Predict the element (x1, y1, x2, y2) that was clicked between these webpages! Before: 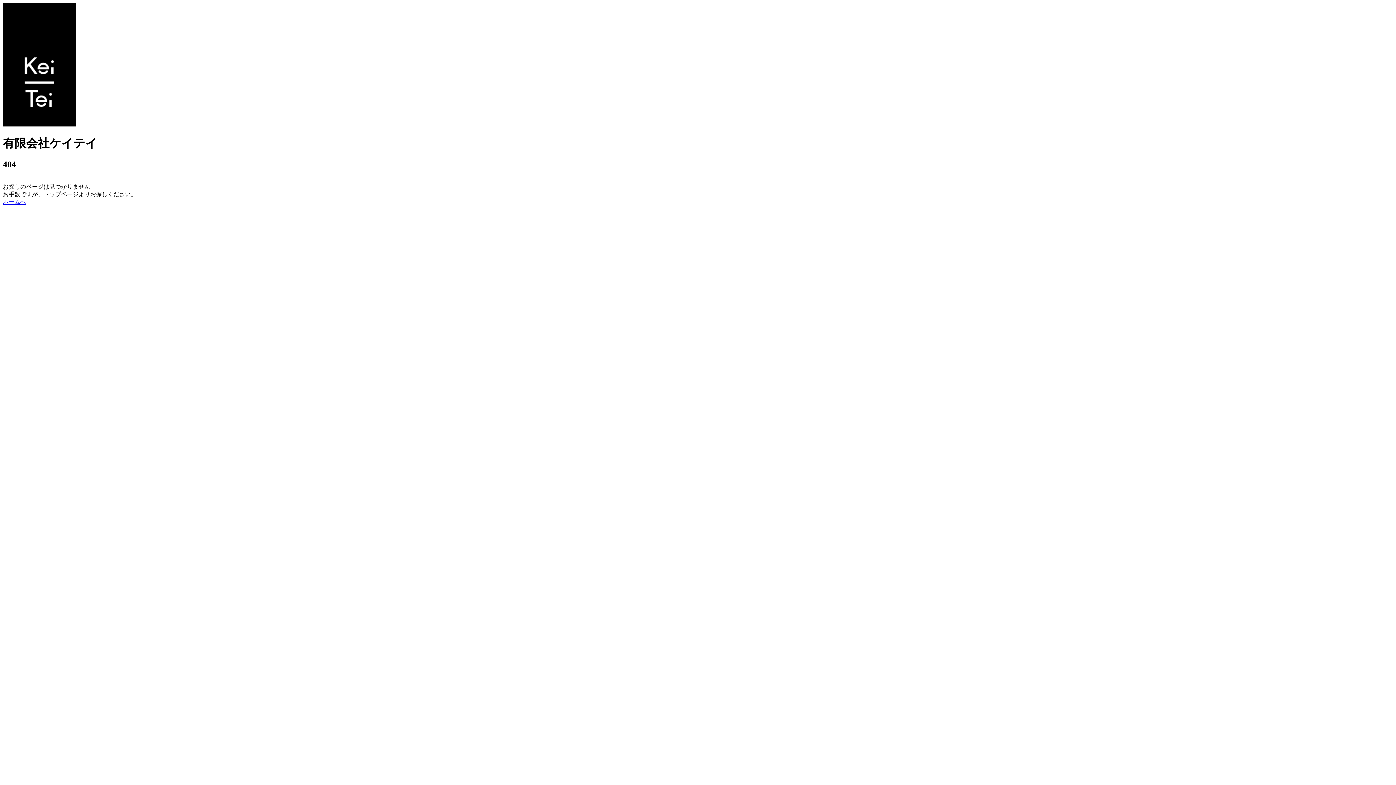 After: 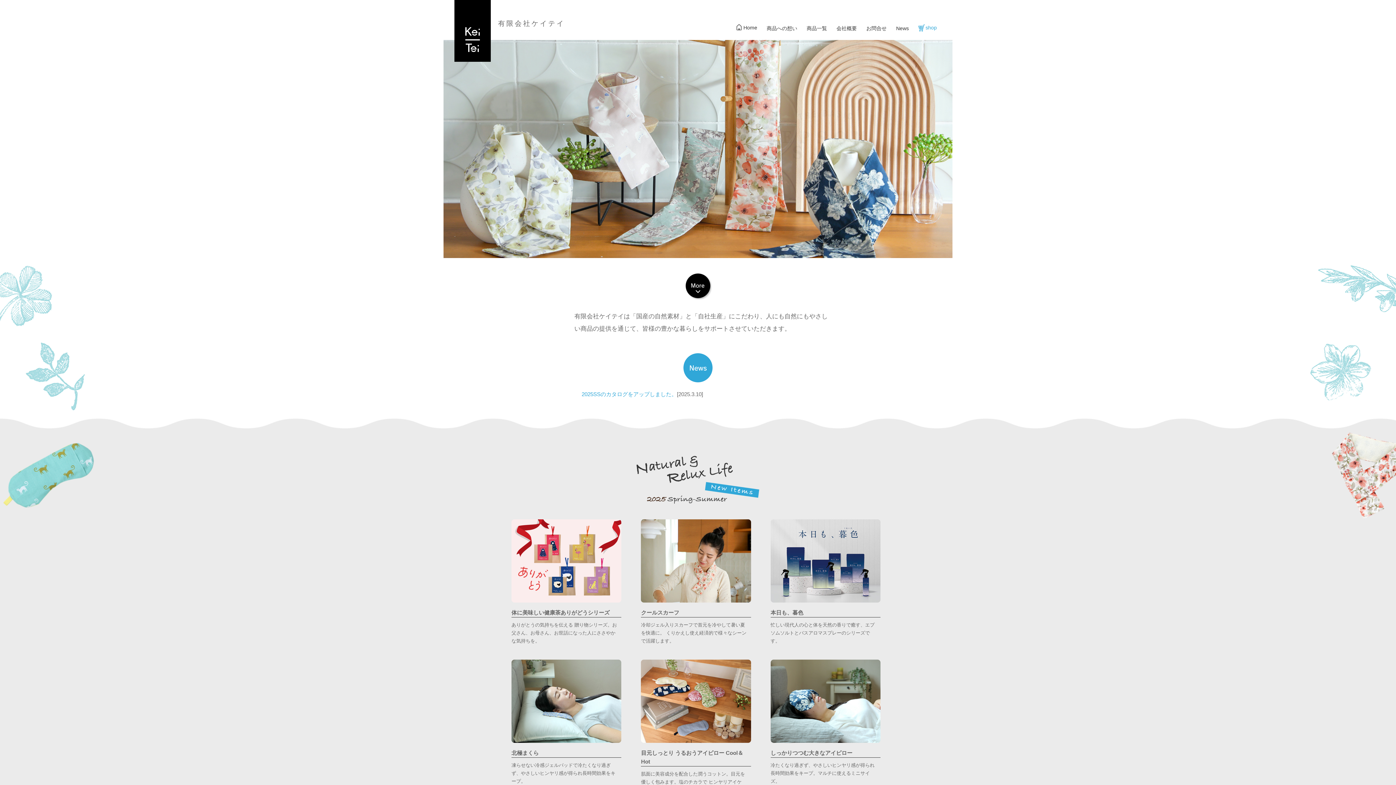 Action: bbox: (2, 121, 75, 127)